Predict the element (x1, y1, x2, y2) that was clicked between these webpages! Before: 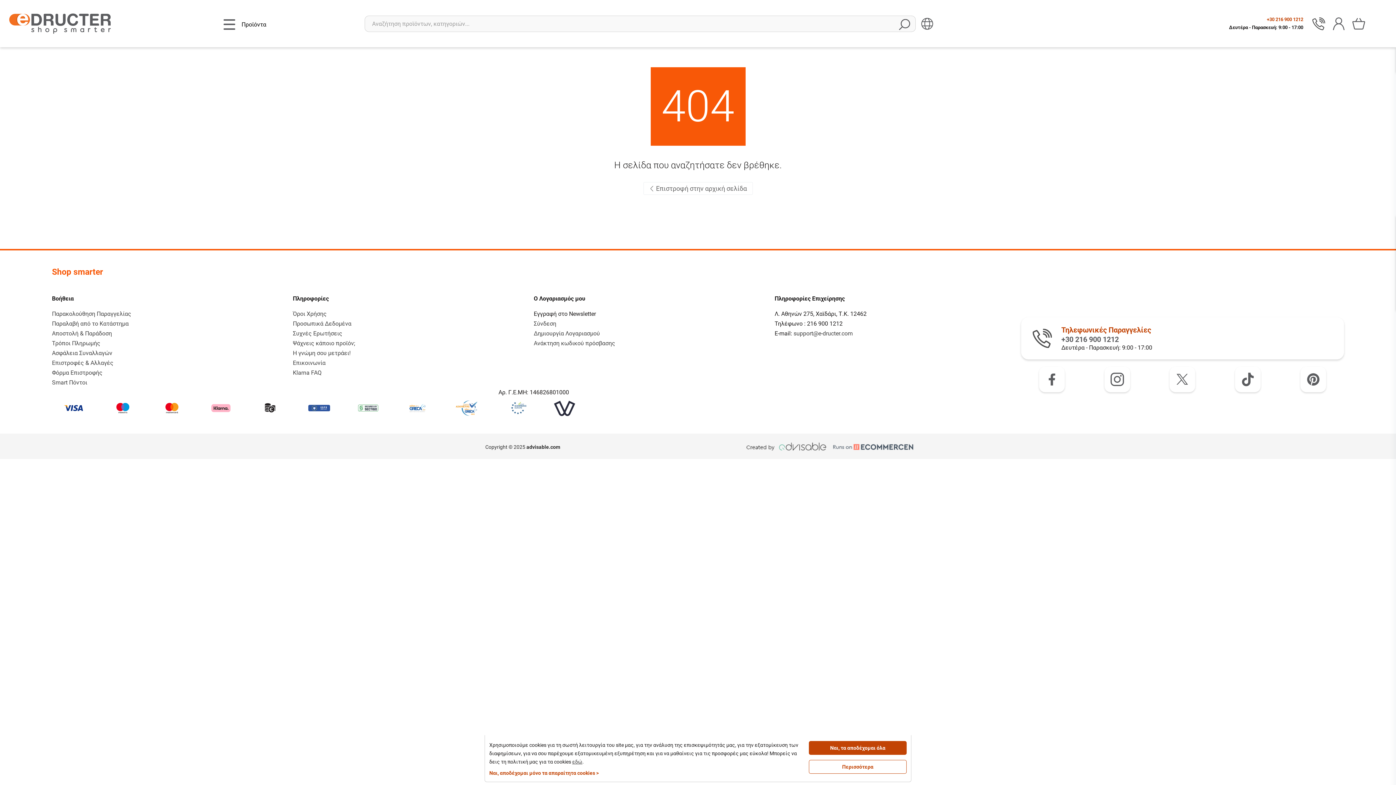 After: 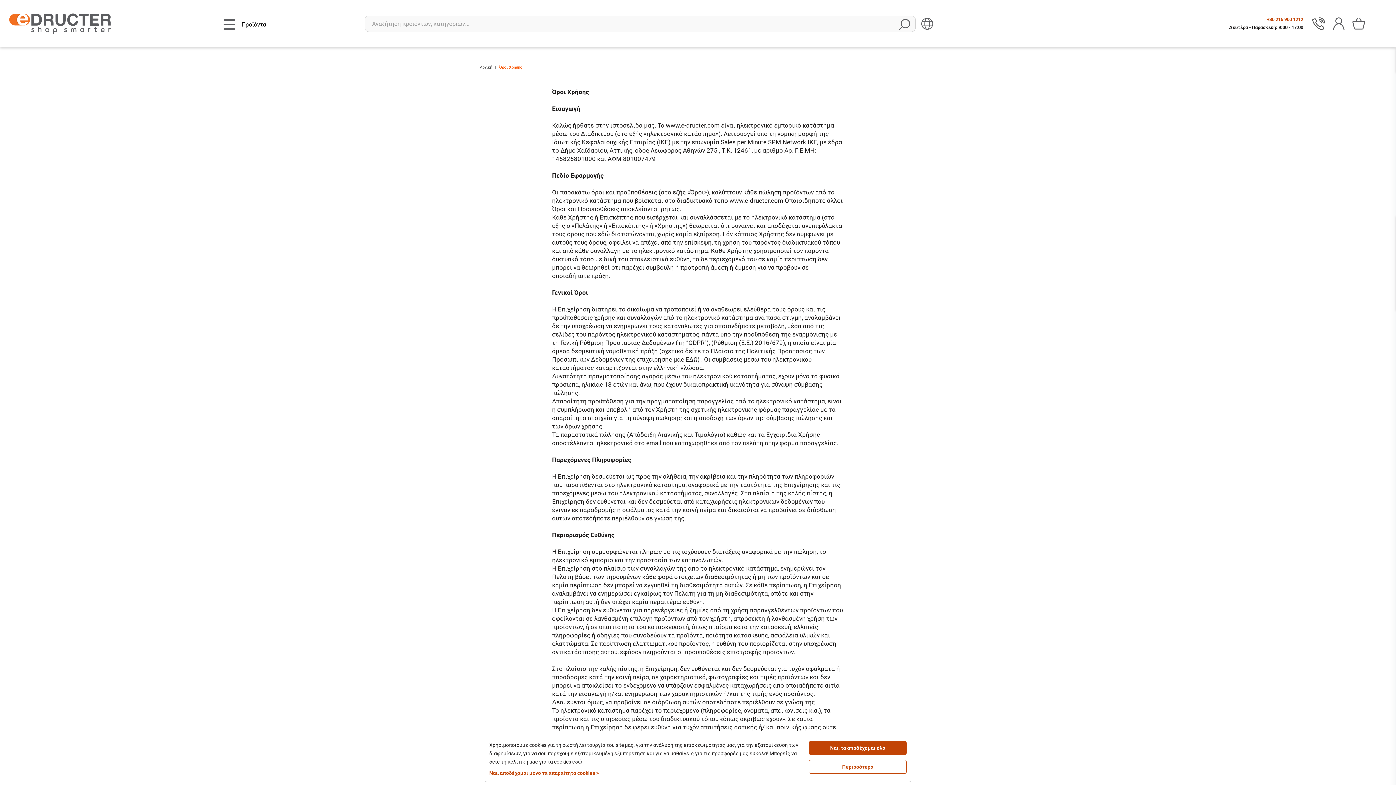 Action: bbox: (292, 310, 326, 317) label: Όροι Χρήσης